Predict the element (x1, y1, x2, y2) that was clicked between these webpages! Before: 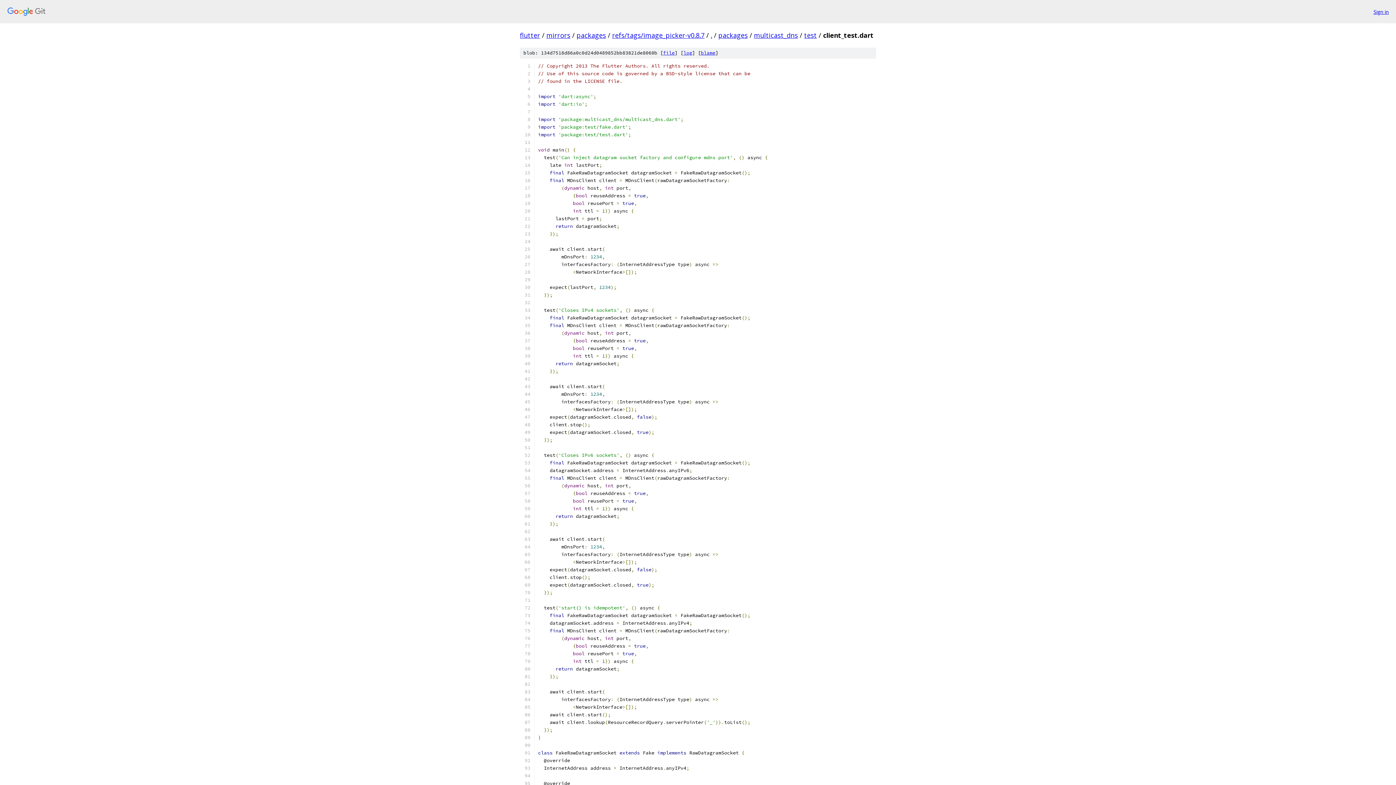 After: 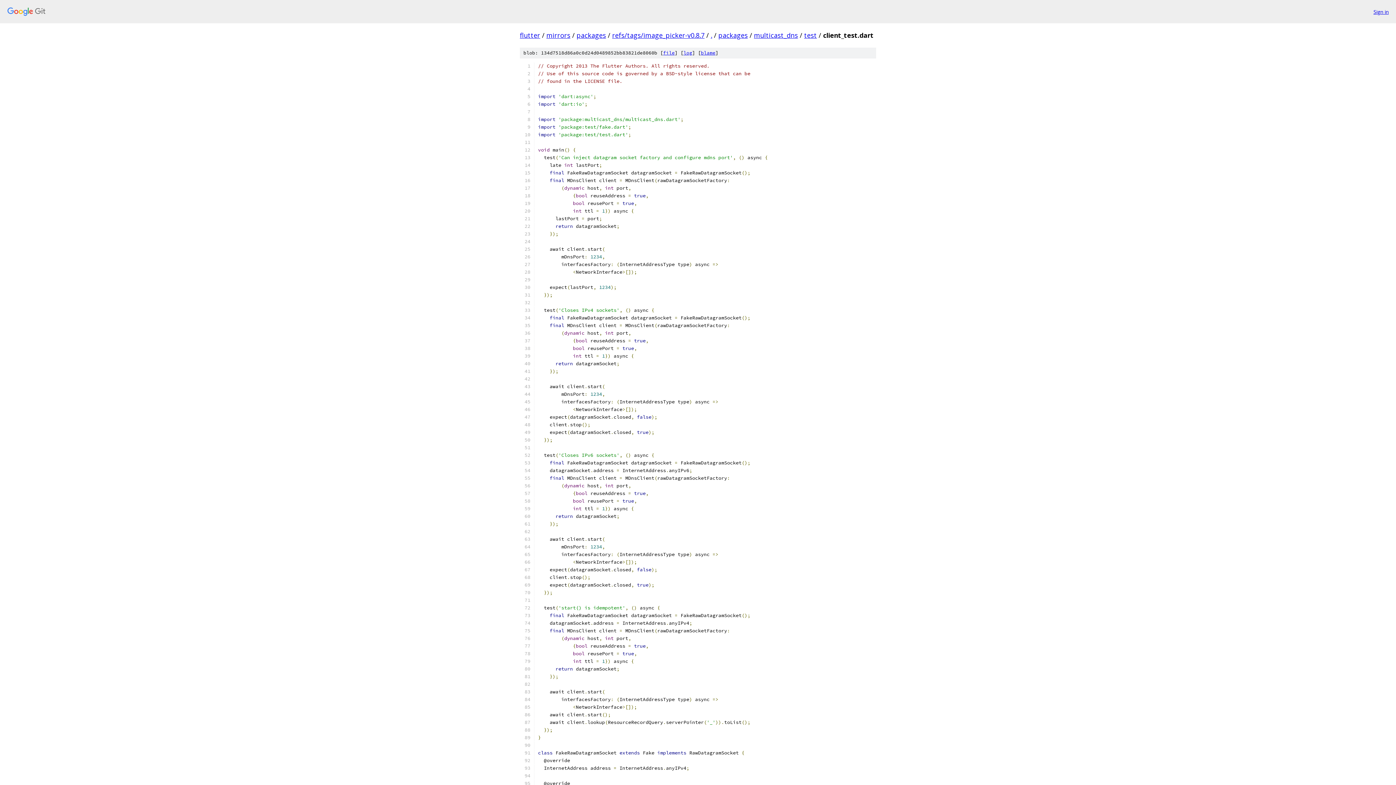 Action: bbox: (663, 49, 674, 56) label: file